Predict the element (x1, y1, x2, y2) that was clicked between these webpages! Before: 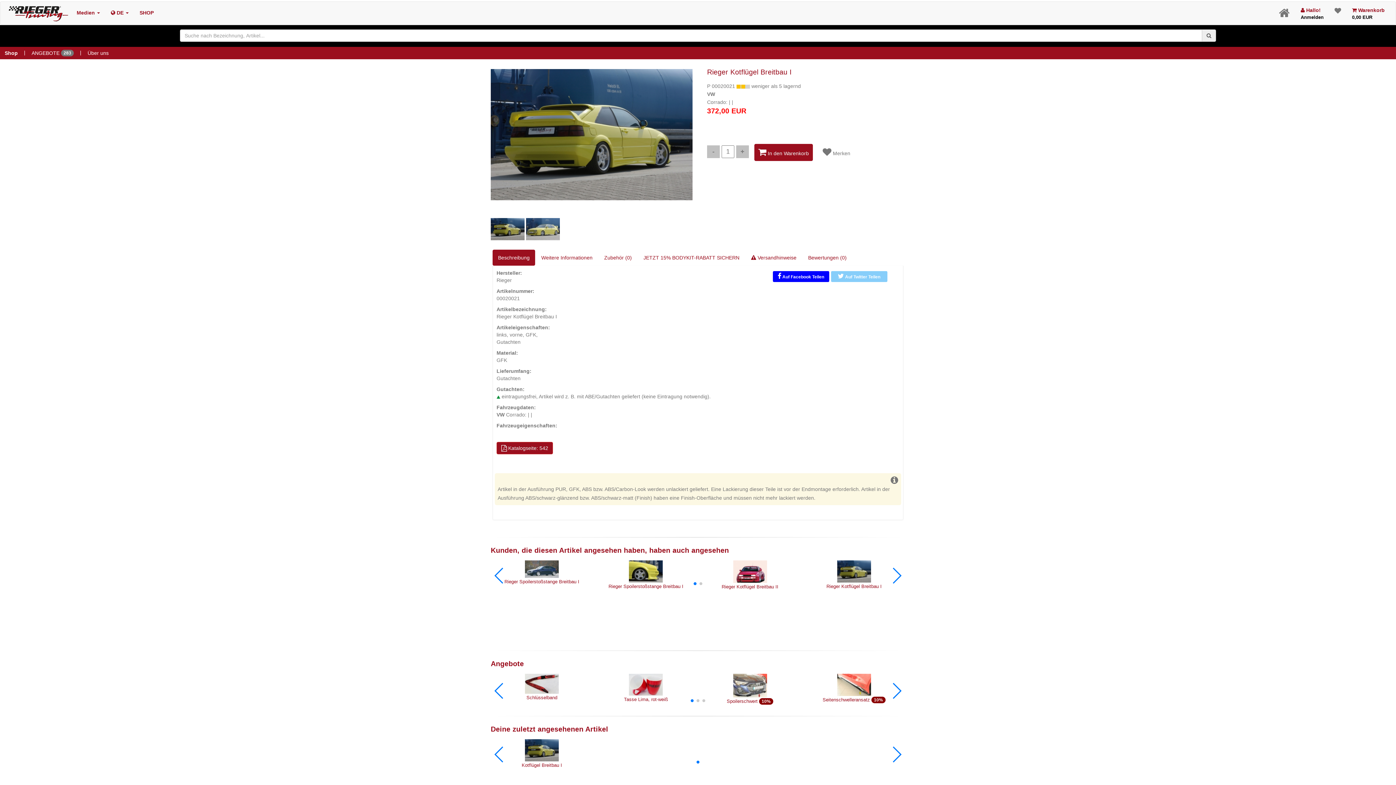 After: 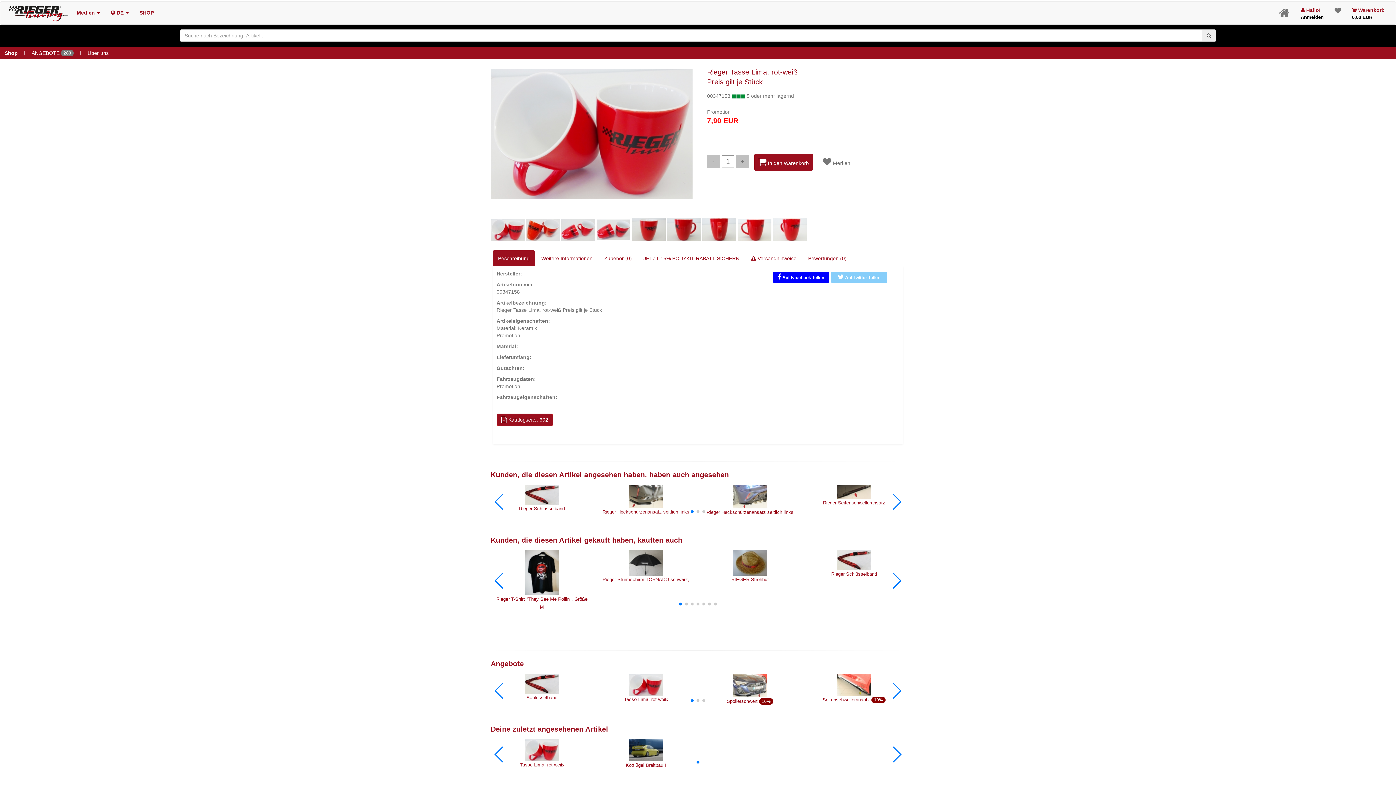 Action: bbox: (624, 674, 668, 704) label: Tasse Lima, rot-weiß